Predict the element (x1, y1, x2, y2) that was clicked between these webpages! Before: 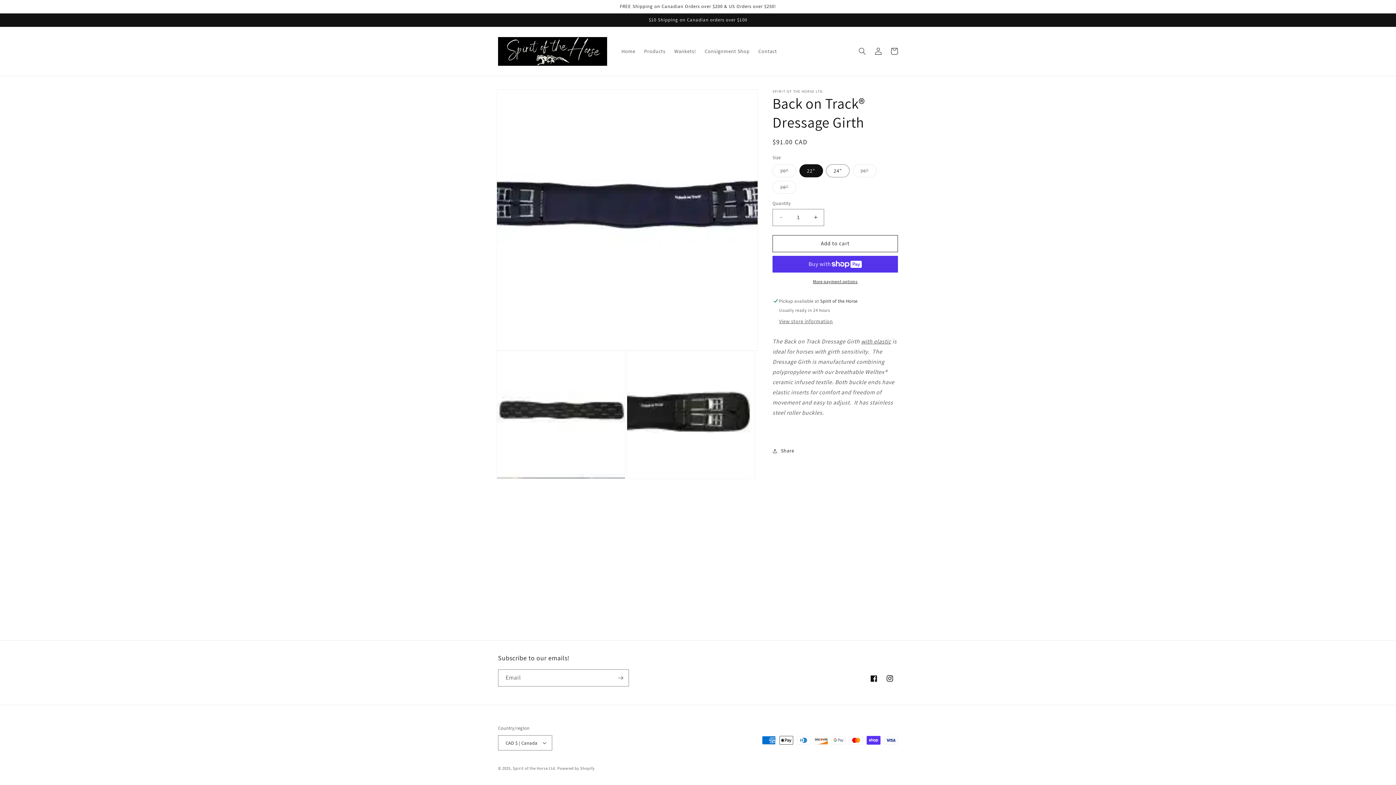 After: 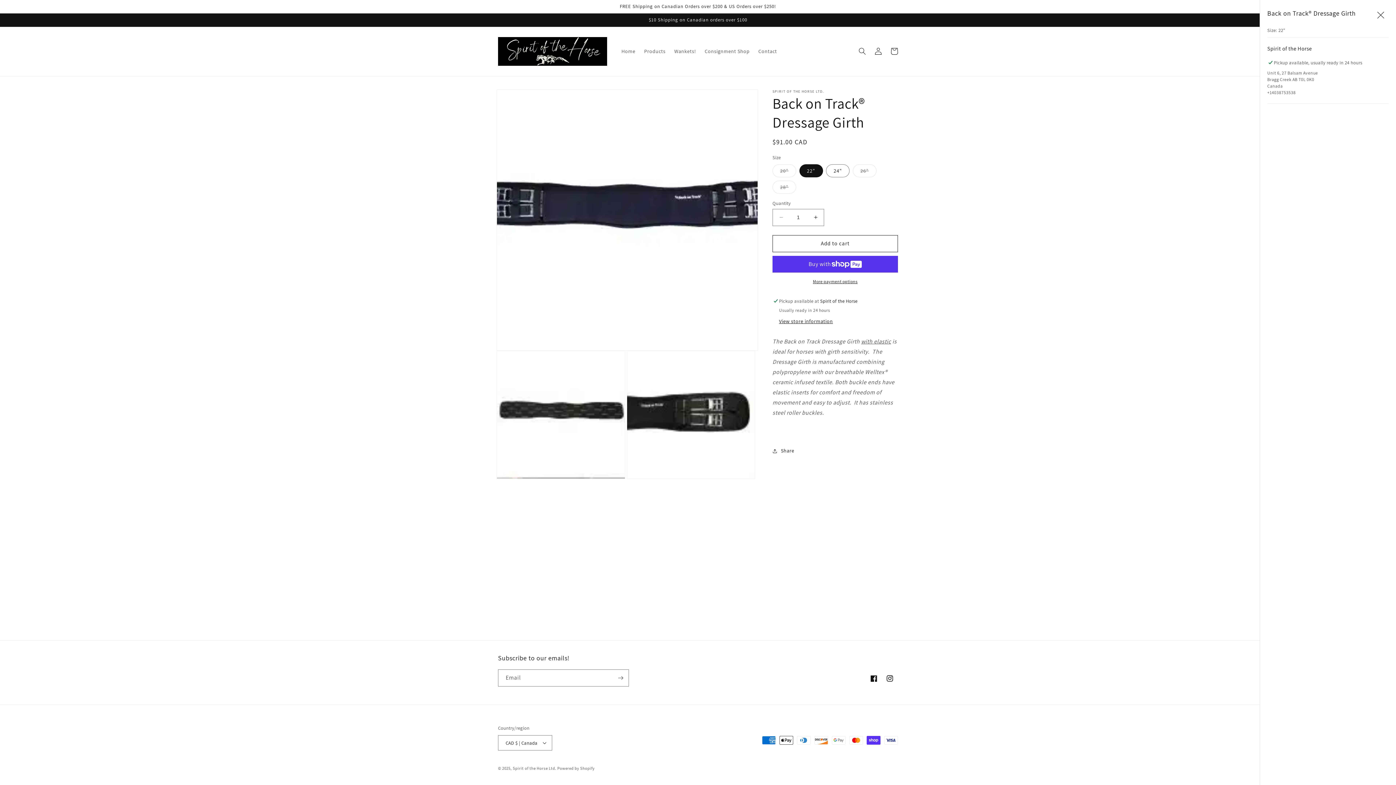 Action: bbox: (779, 318, 833, 325) label: View store information